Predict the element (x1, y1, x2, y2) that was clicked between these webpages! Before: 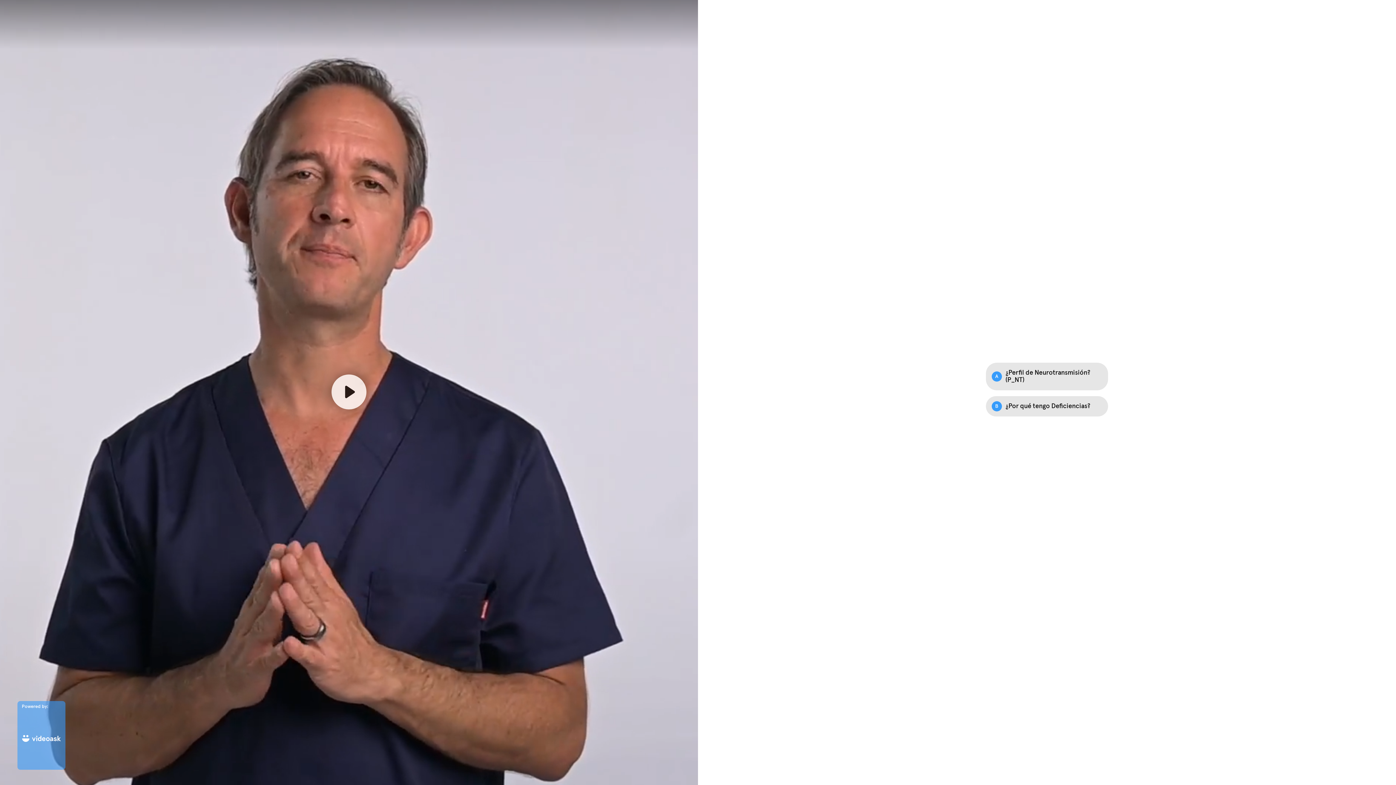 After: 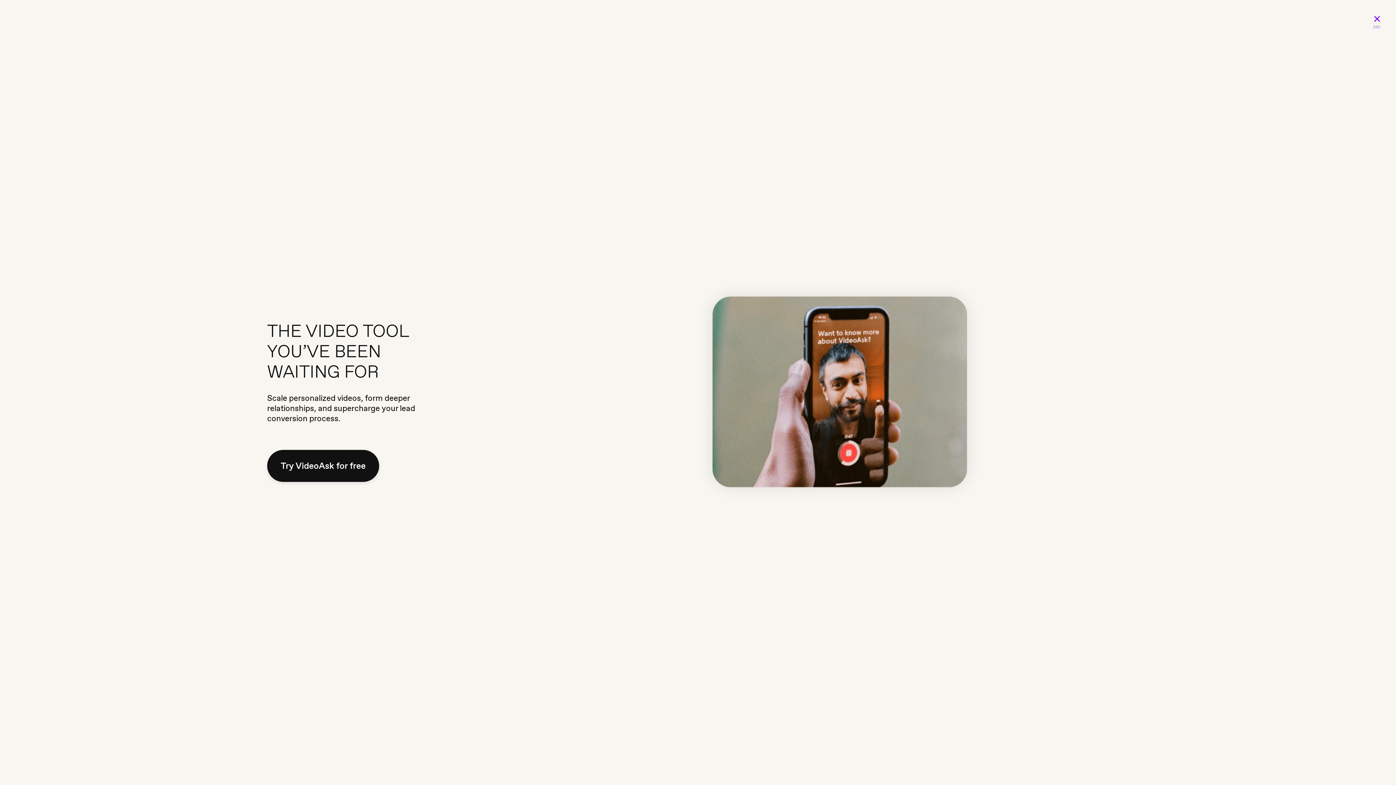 Action: label: Powered by: videoask bbox: (17, 701, 65, 770)